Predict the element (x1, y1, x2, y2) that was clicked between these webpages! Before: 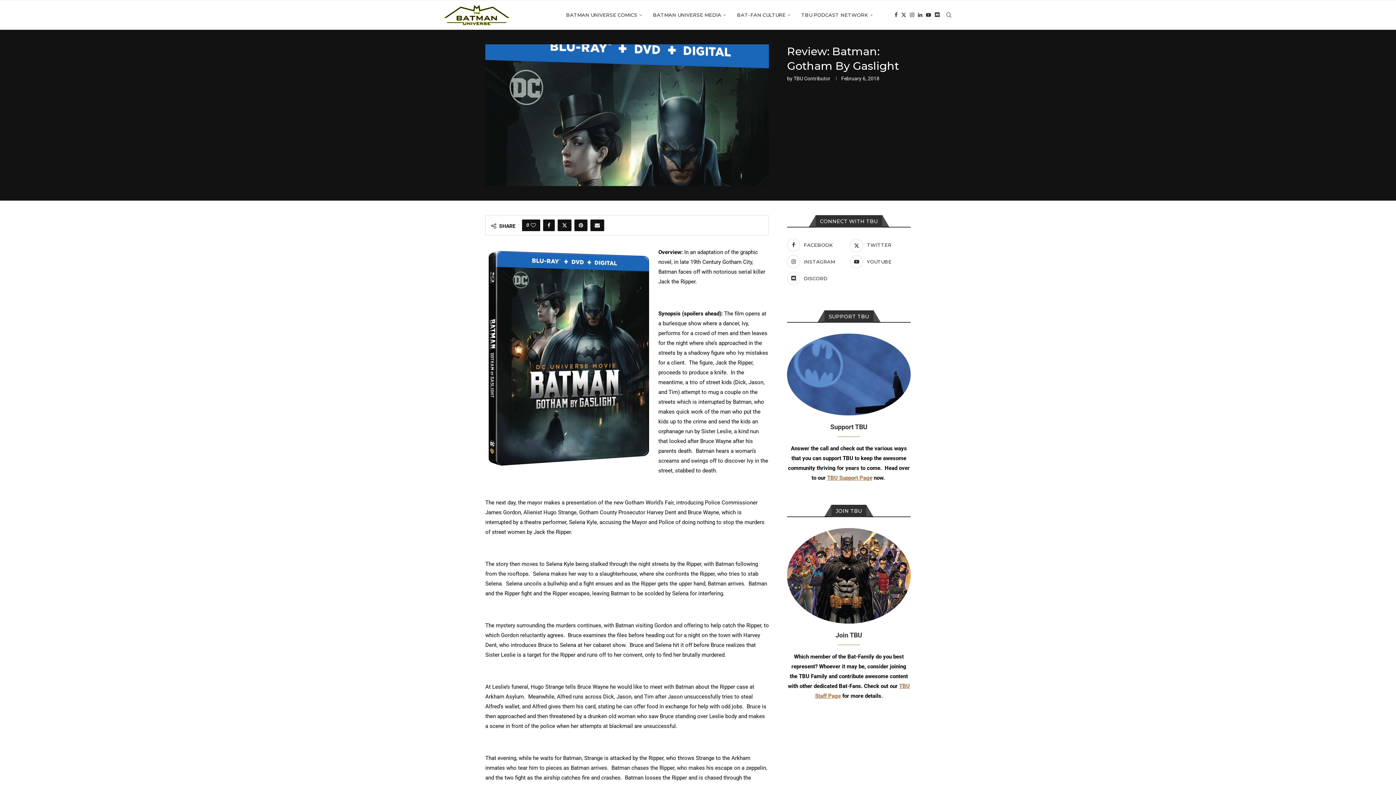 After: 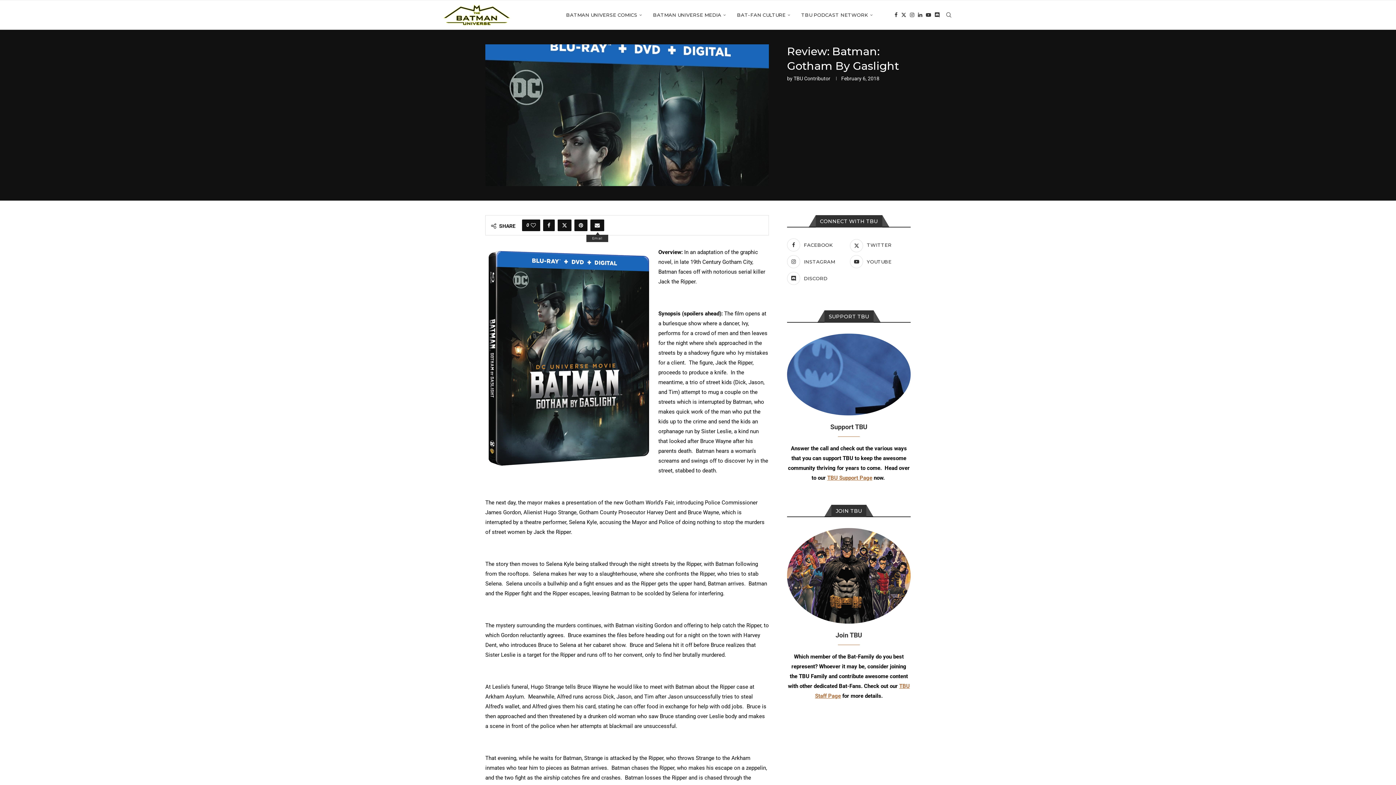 Action: bbox: (590, 219, 604, 231) label: Share via Email